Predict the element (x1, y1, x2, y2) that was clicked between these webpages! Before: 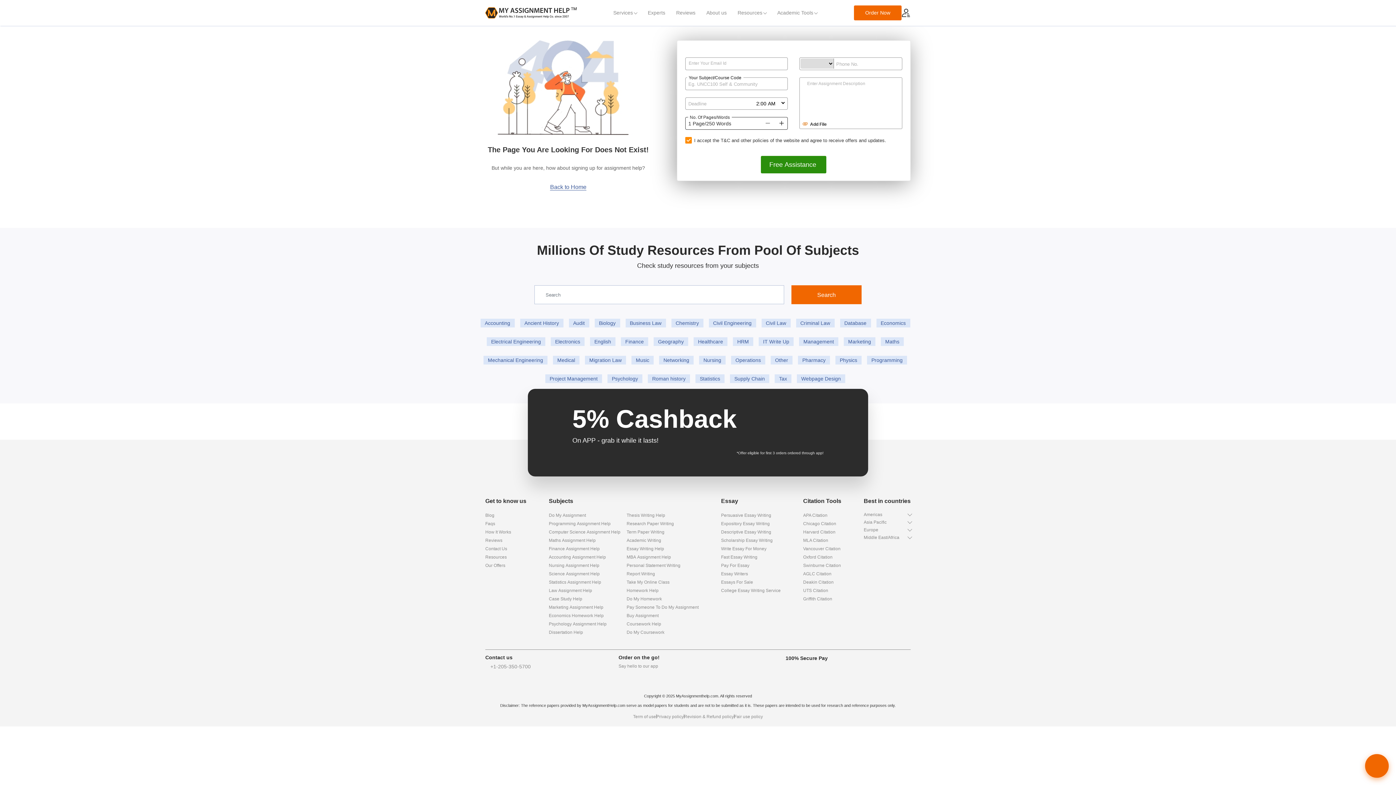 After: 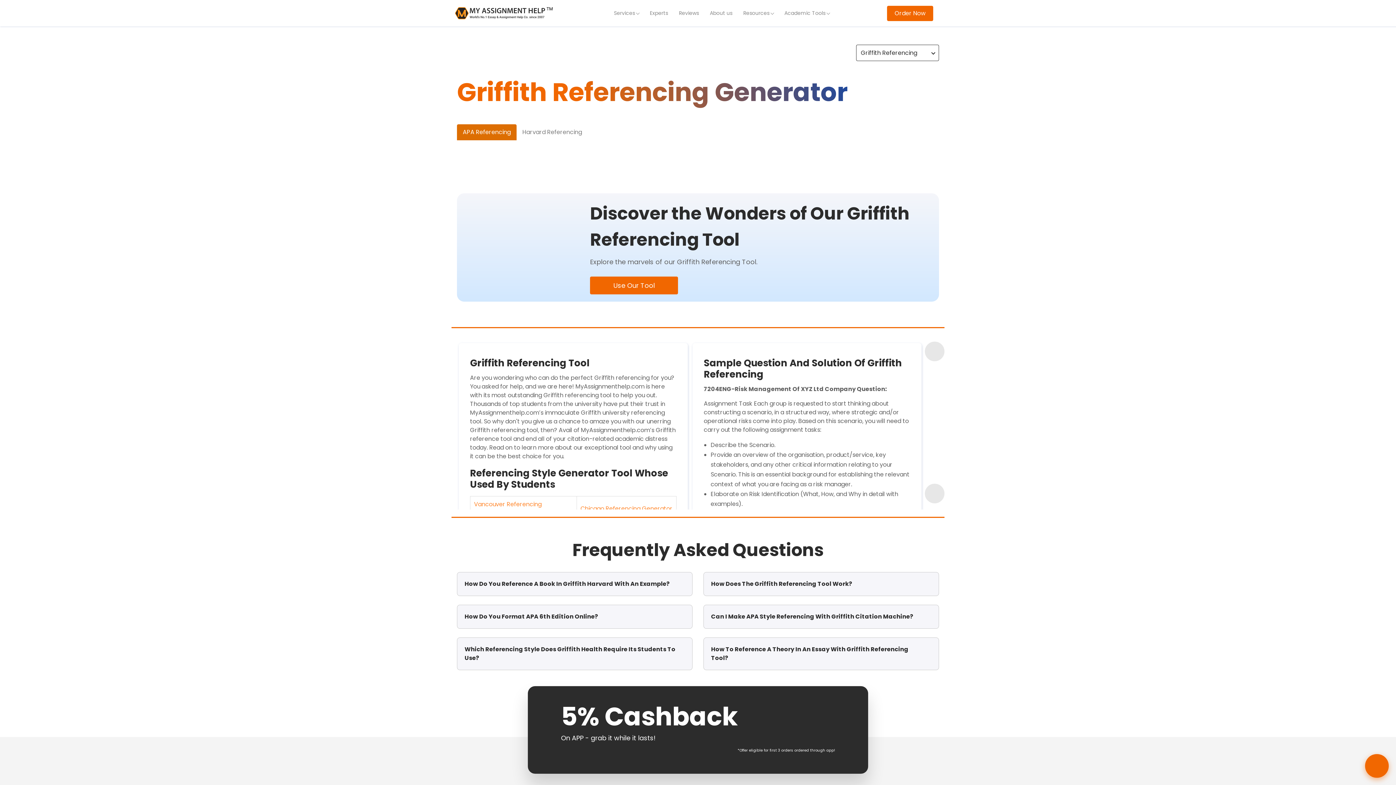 Action: bbox: (803, 596, 832, 601) label: Griffith Citation